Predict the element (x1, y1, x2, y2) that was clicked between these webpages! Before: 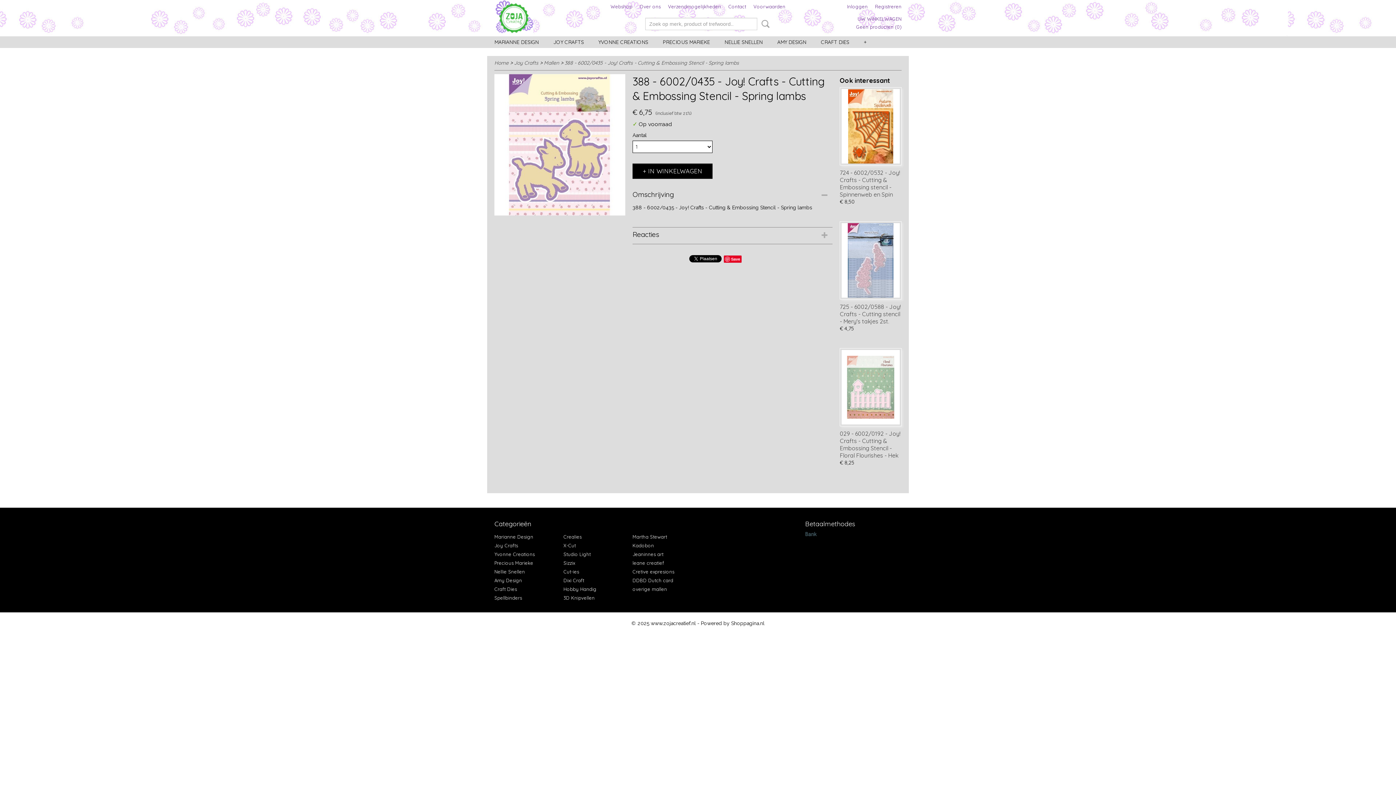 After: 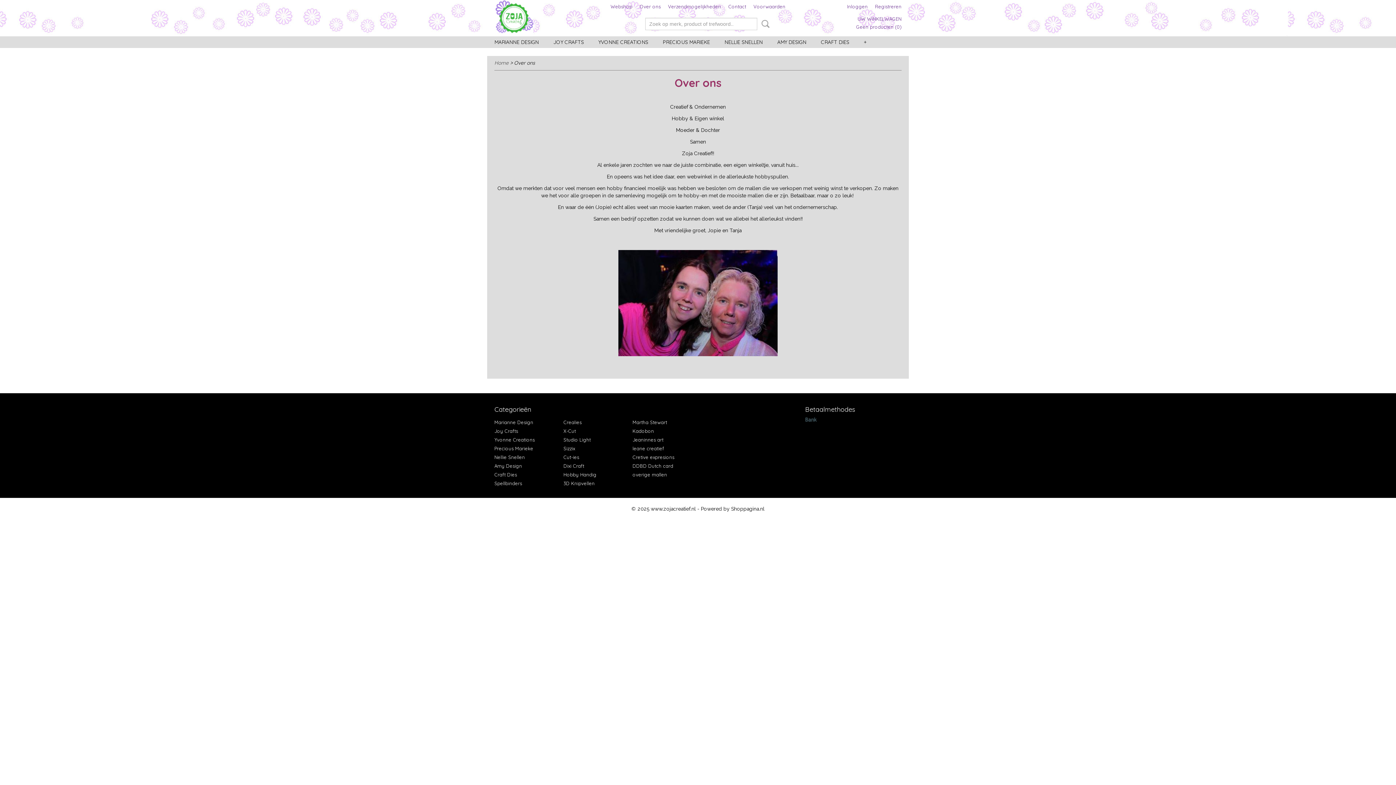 Action: bbox: (639, 3, 660, 9) label: Over ons